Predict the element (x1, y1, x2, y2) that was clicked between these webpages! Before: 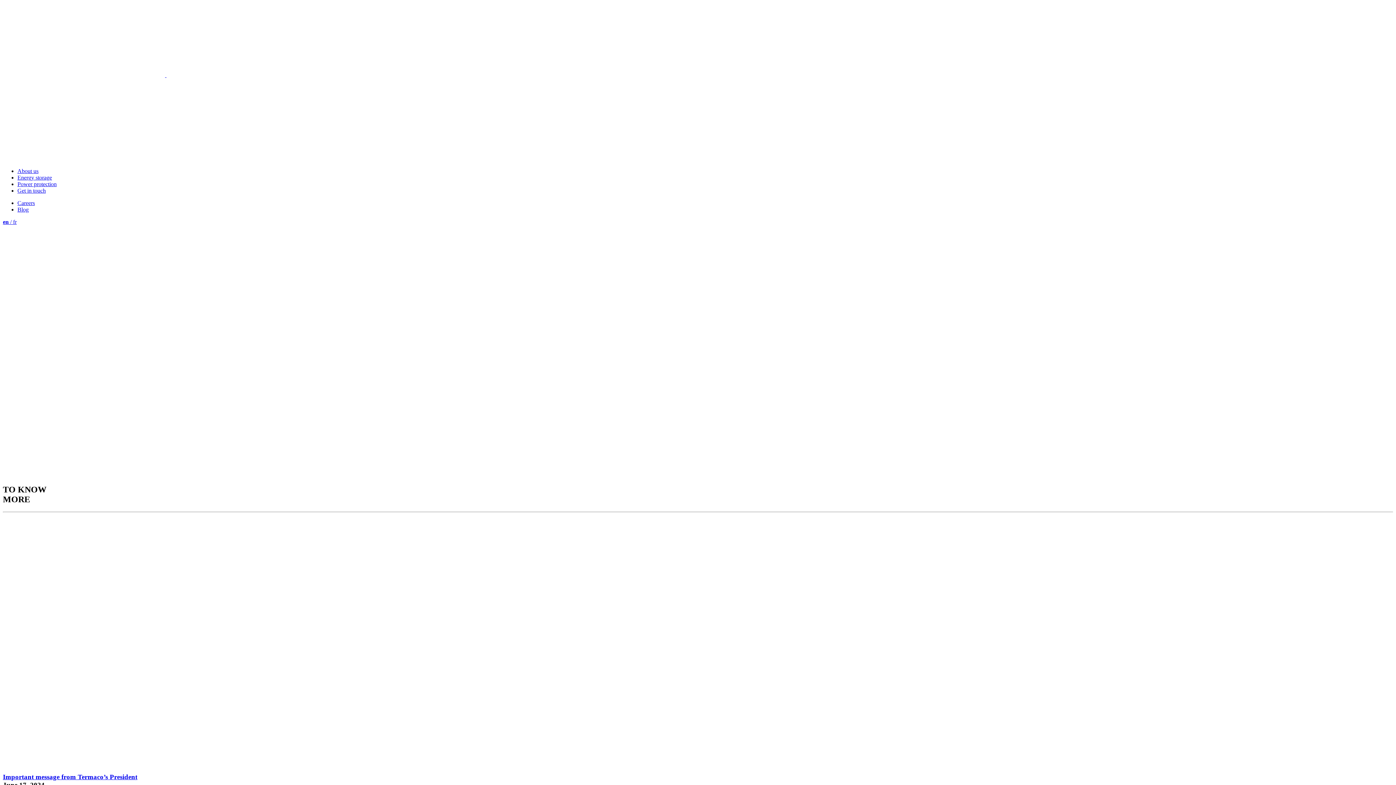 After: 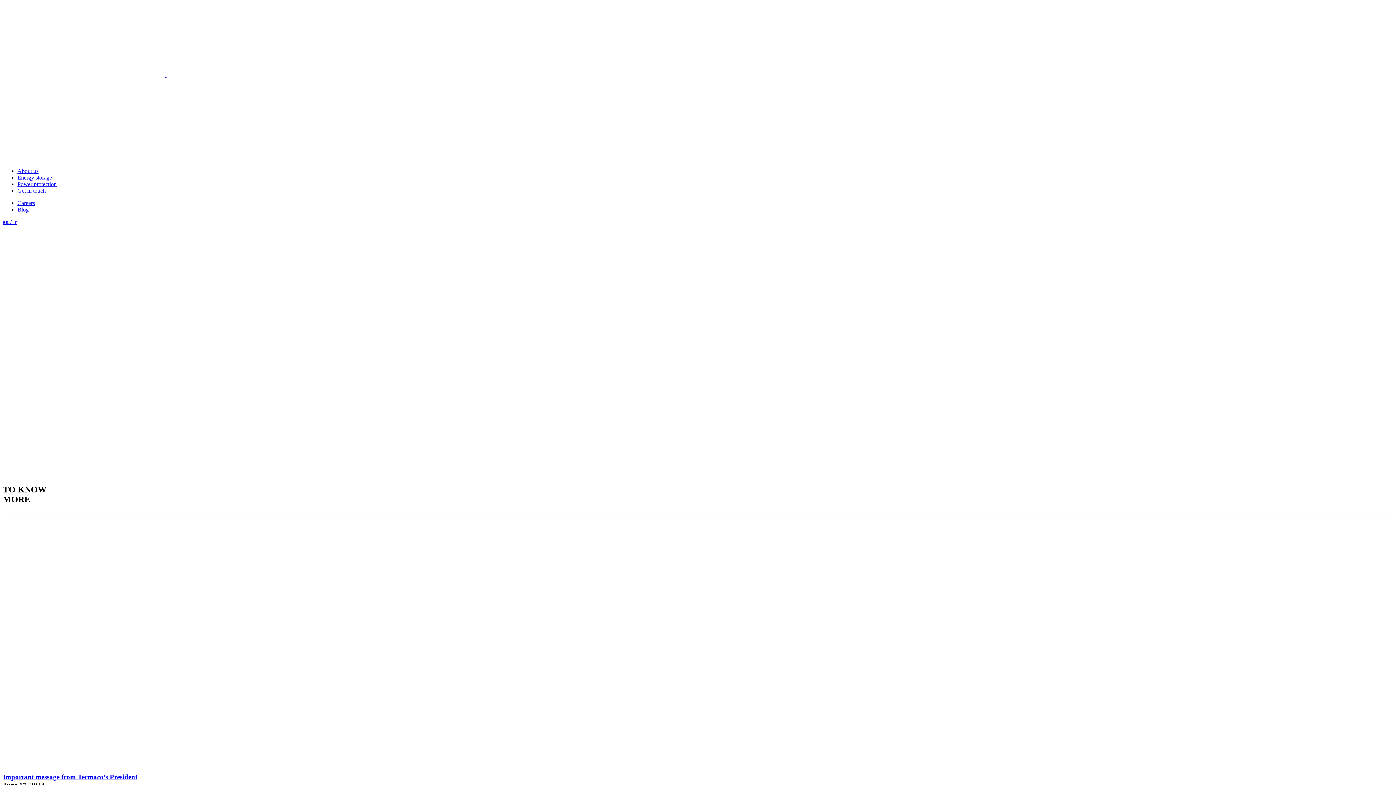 Action: bbox: (2, 759, 252, 766)